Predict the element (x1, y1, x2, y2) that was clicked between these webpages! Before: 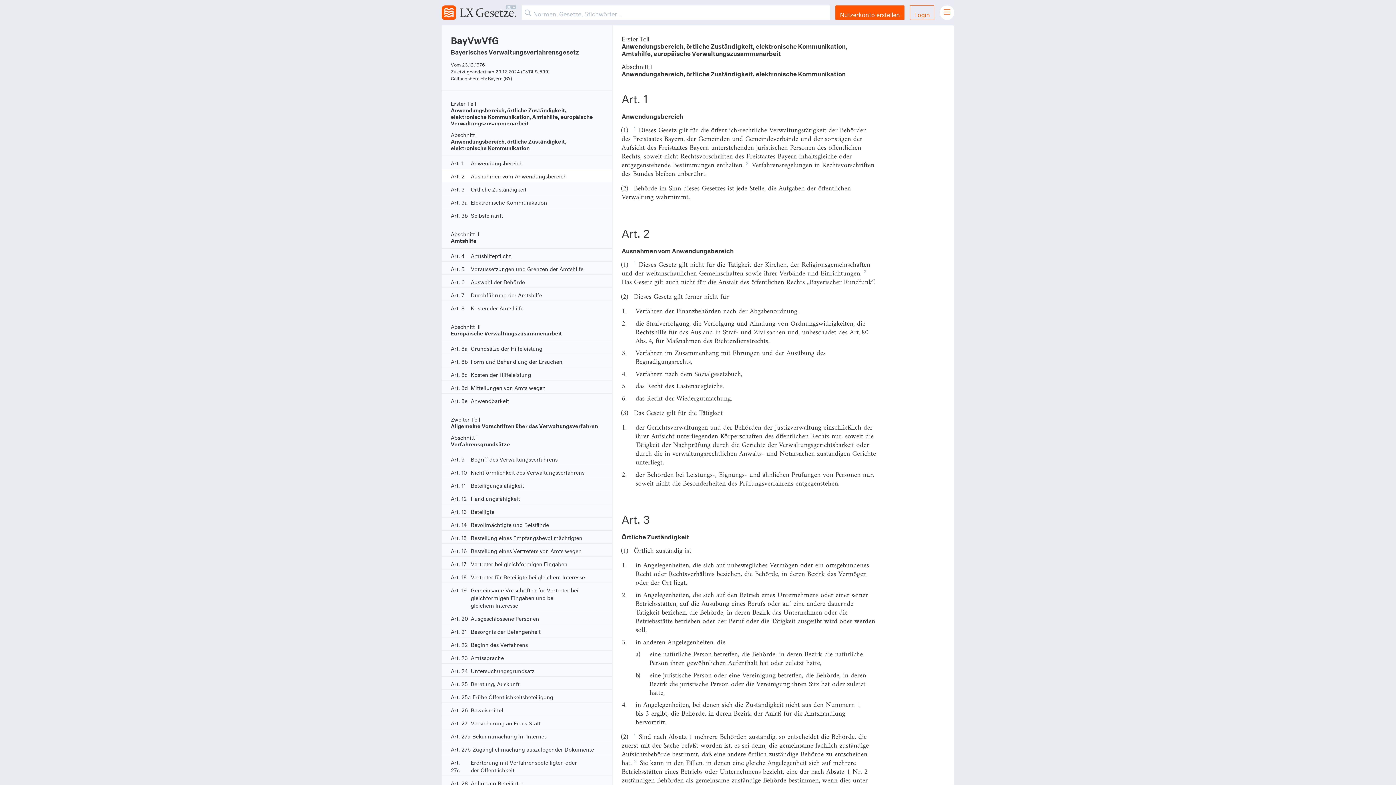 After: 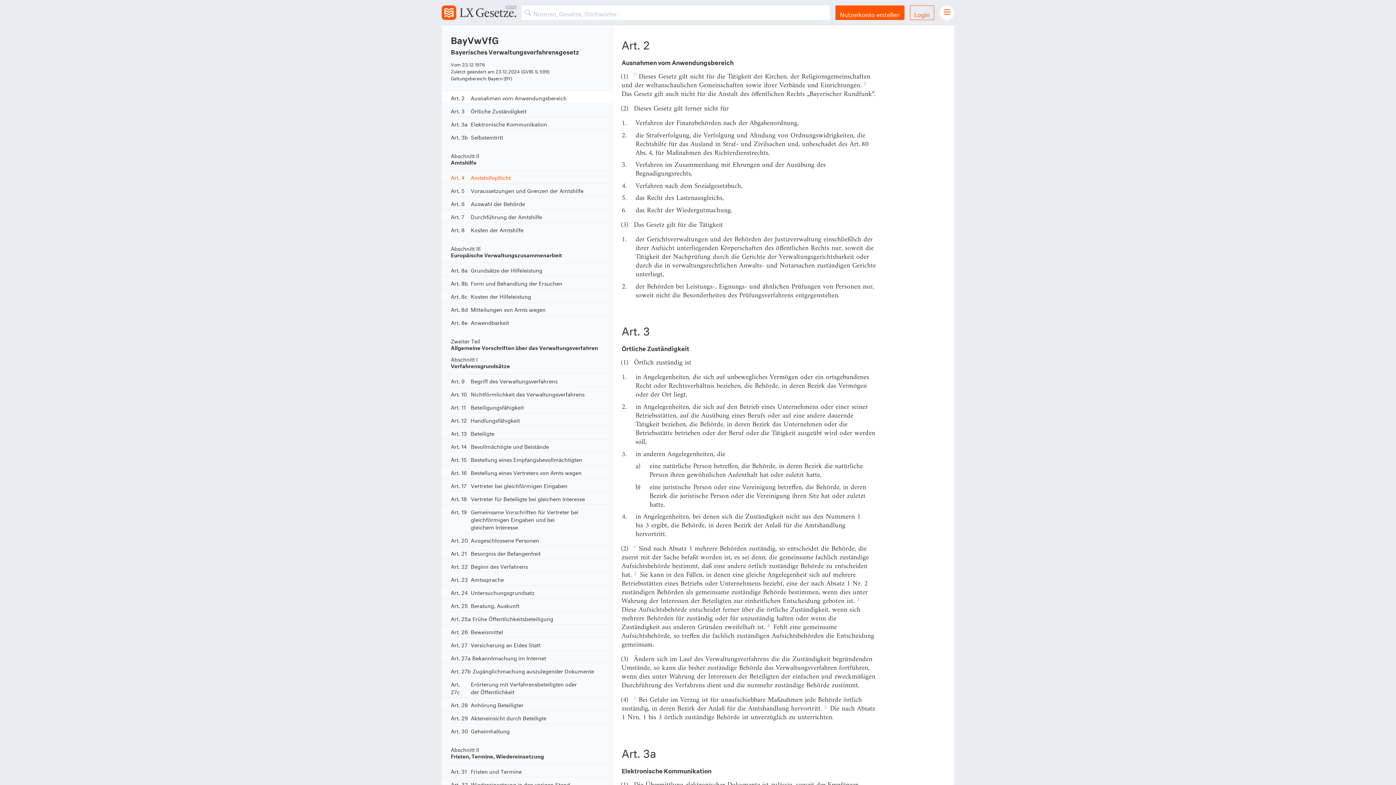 Action: bbox: (441, 168, 612, 181) label: Art. 2
Ausnahmen vom Anwendungsbereich